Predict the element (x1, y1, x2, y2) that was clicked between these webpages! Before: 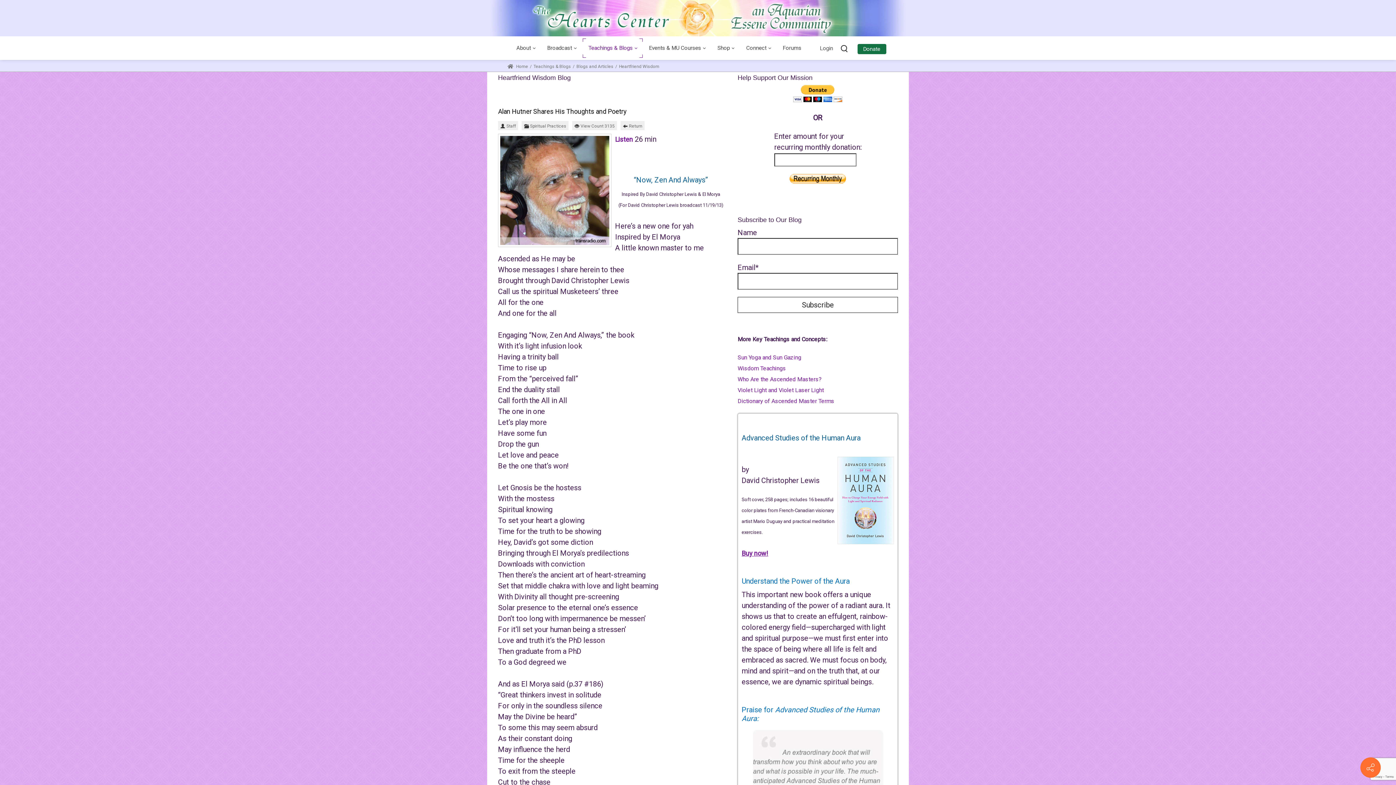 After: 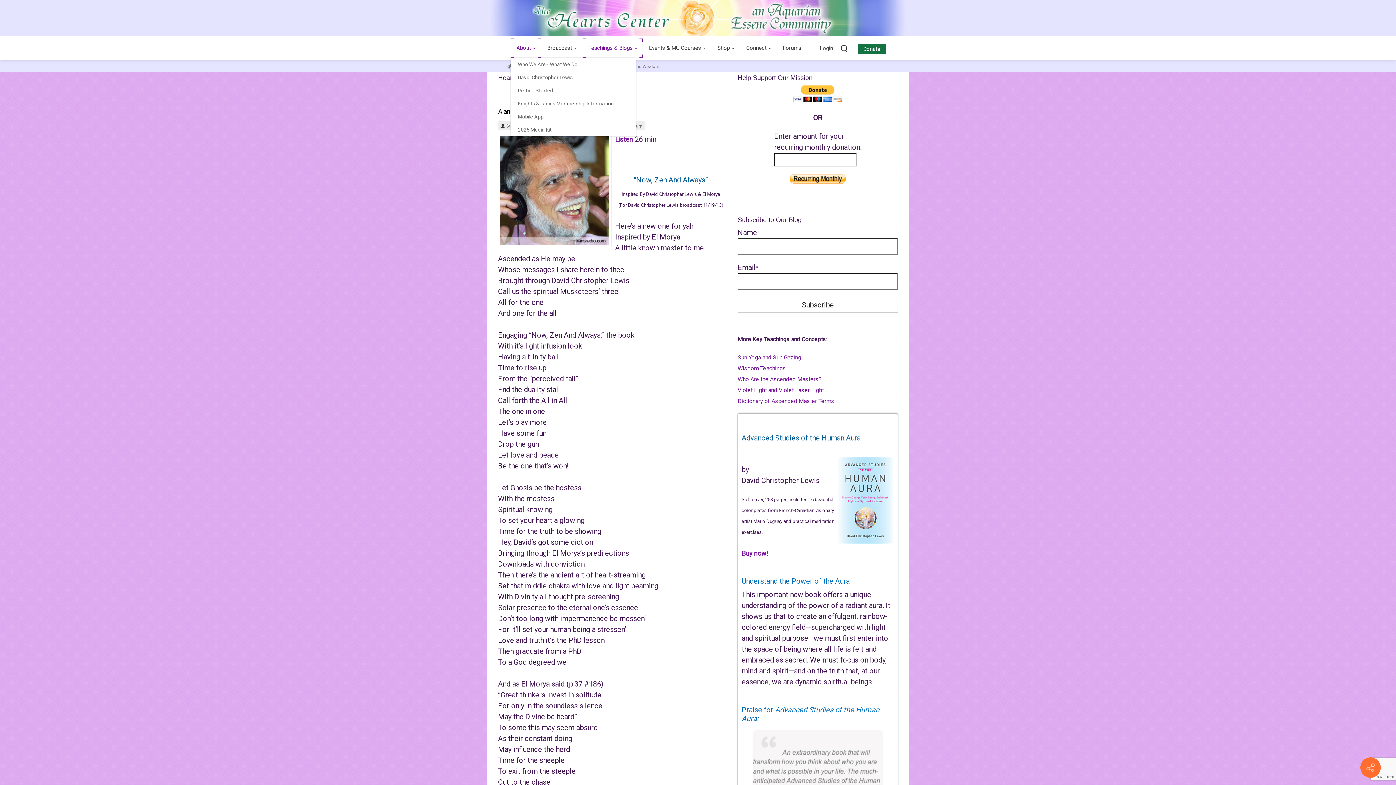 Action: bbox: (510, 38, 540, 57) label: About